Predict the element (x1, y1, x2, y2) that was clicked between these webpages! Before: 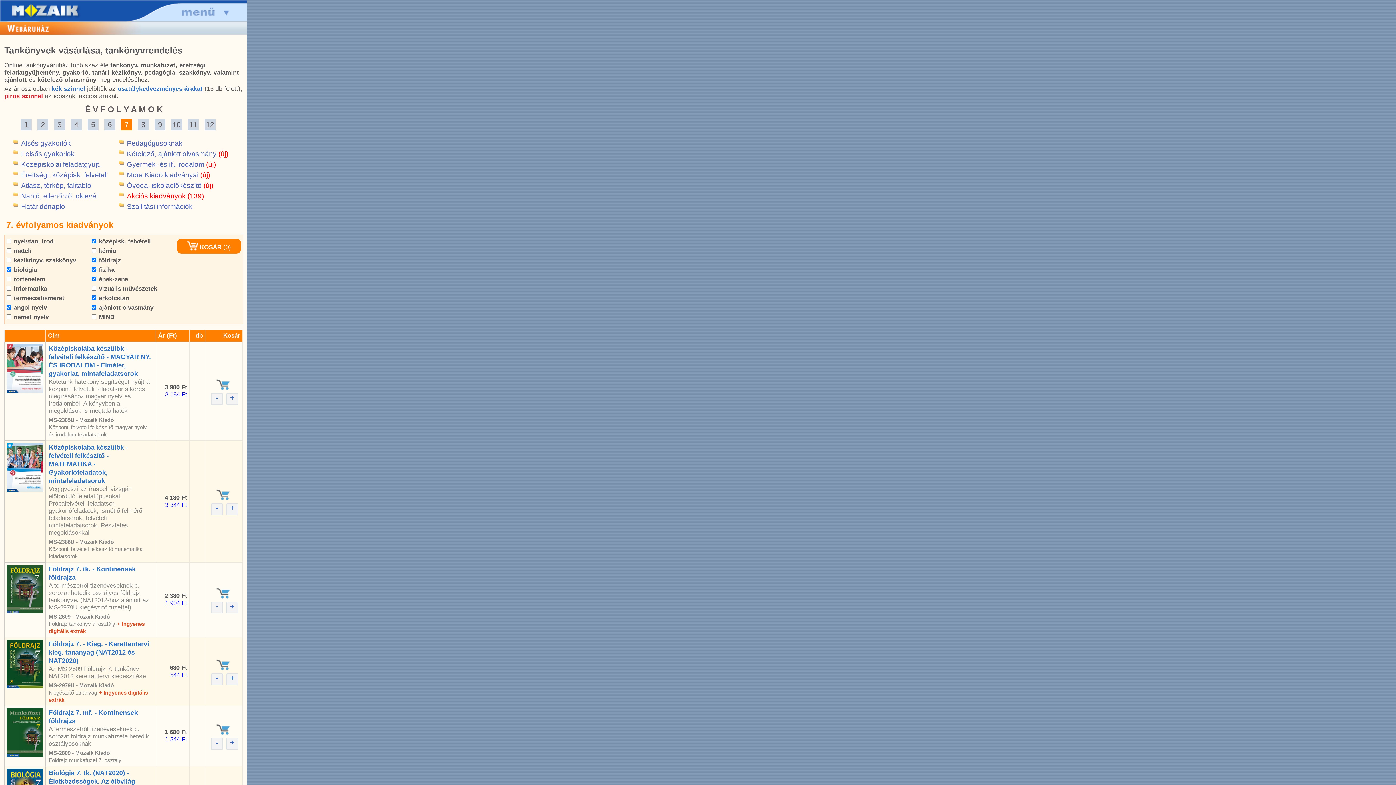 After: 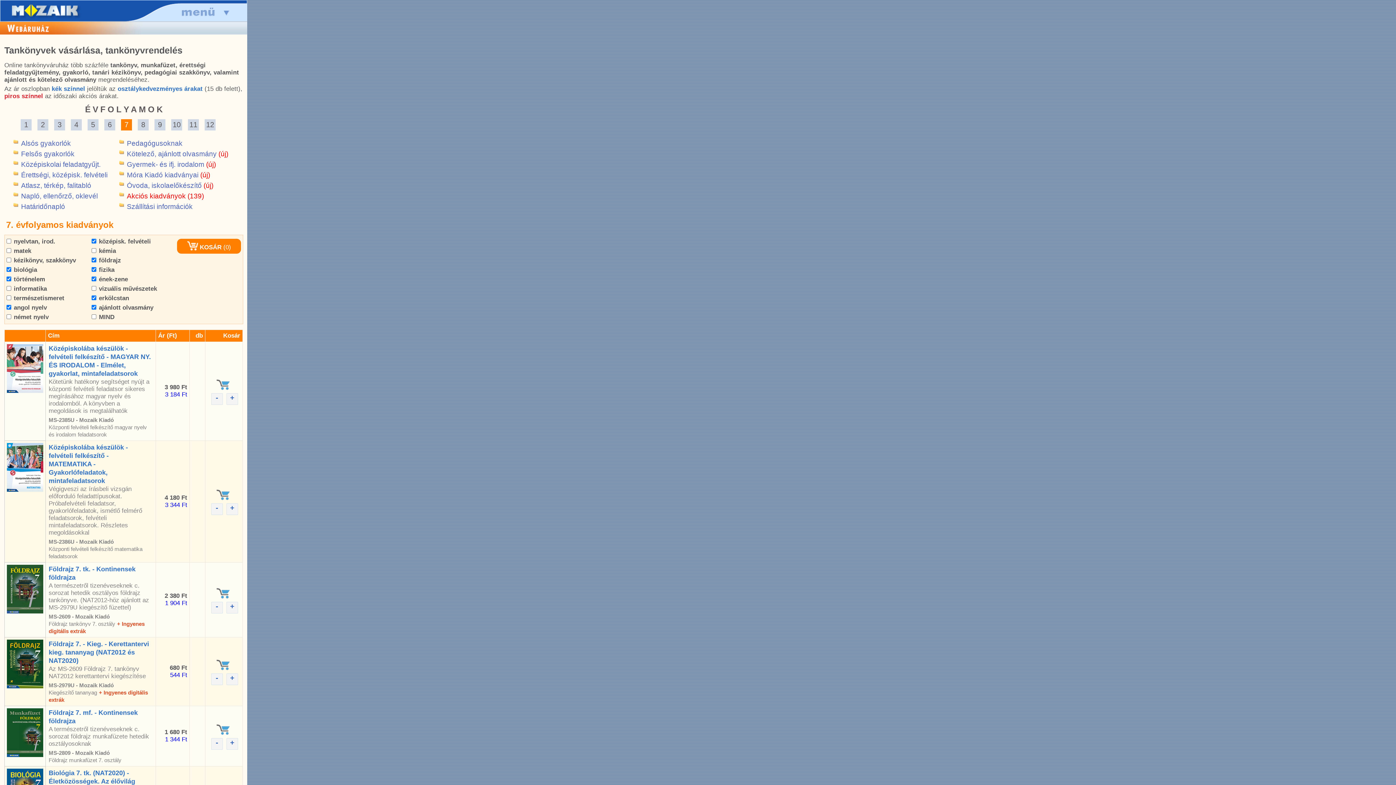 Action: bbox: (6, 275, 45, 282) label:  történelem